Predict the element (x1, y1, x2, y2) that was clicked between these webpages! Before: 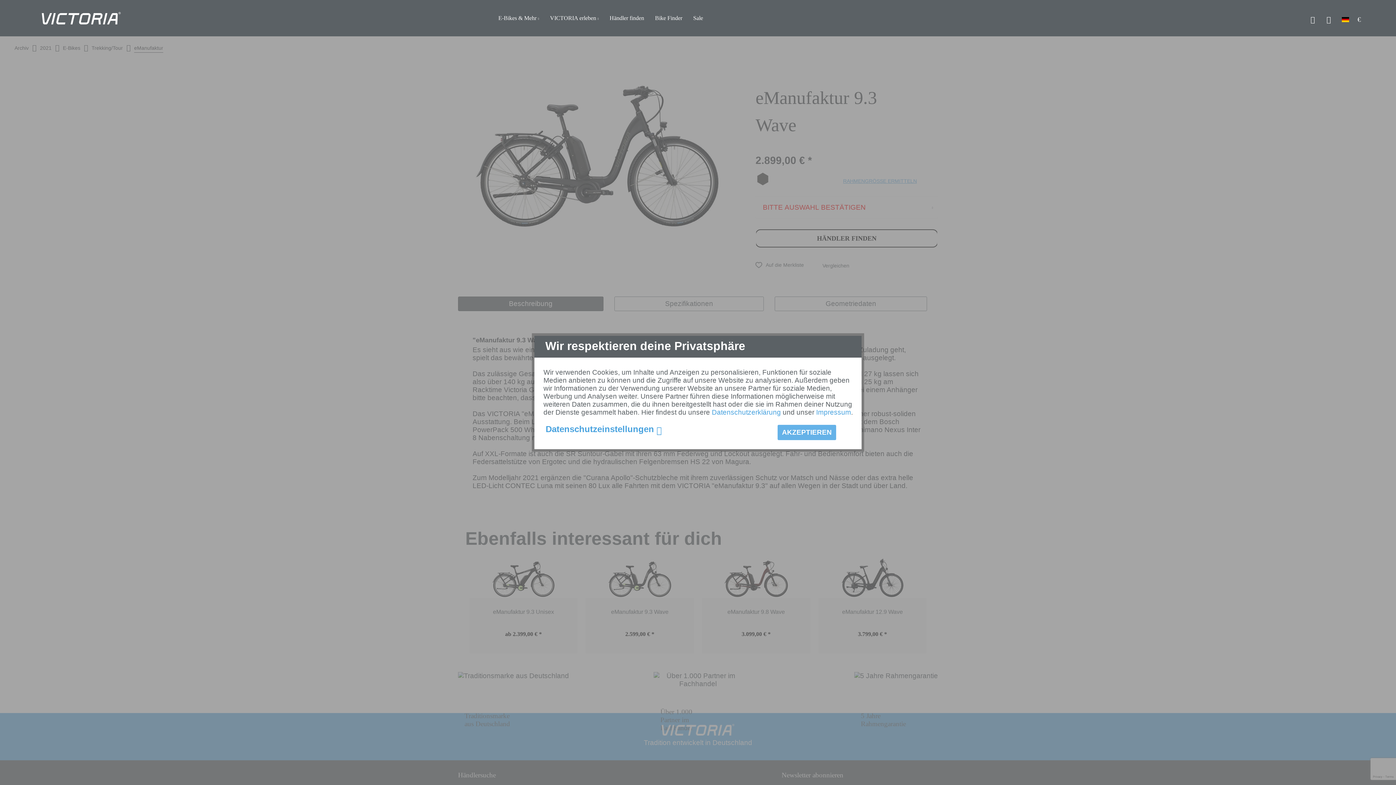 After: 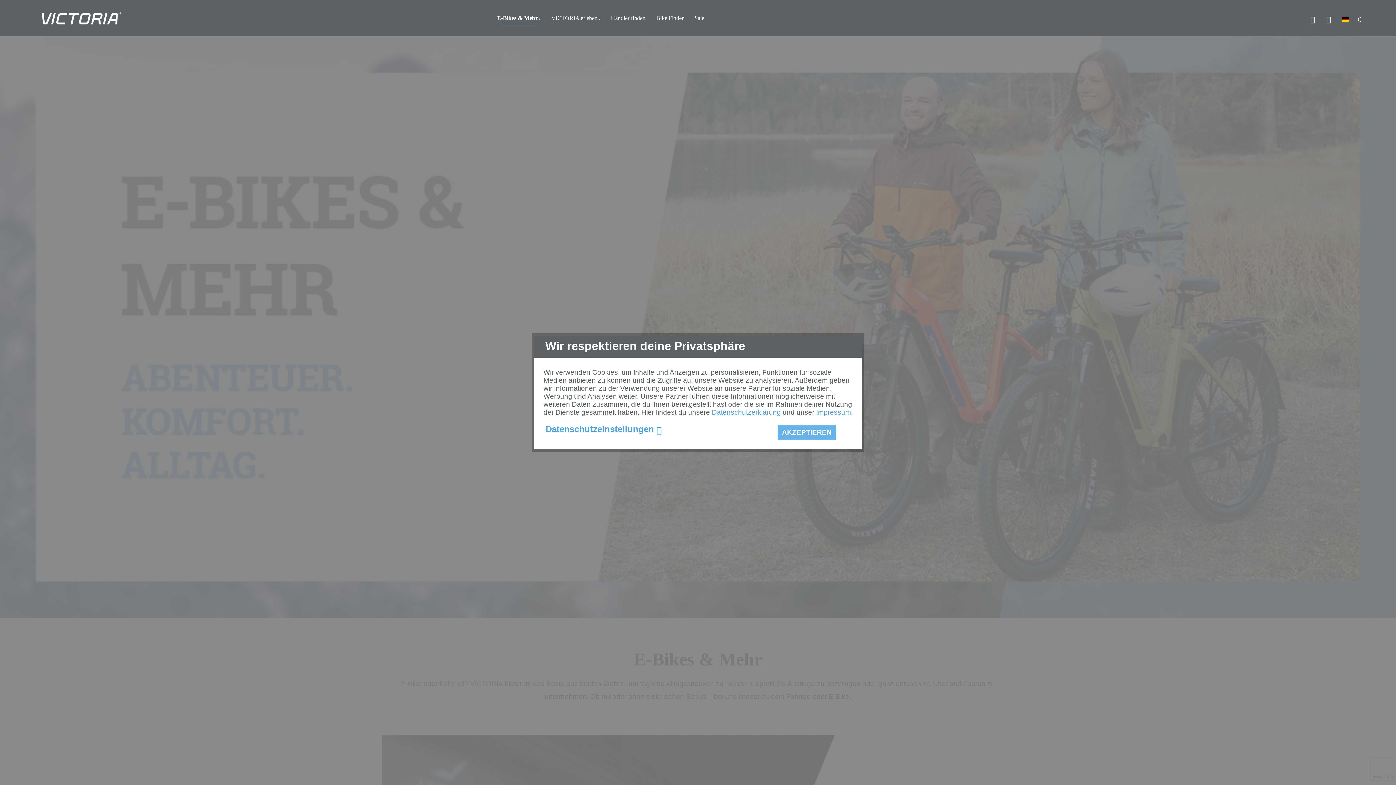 Action: bbox: (493, 10, 544, 25) label: E-Bikes & Mehr 